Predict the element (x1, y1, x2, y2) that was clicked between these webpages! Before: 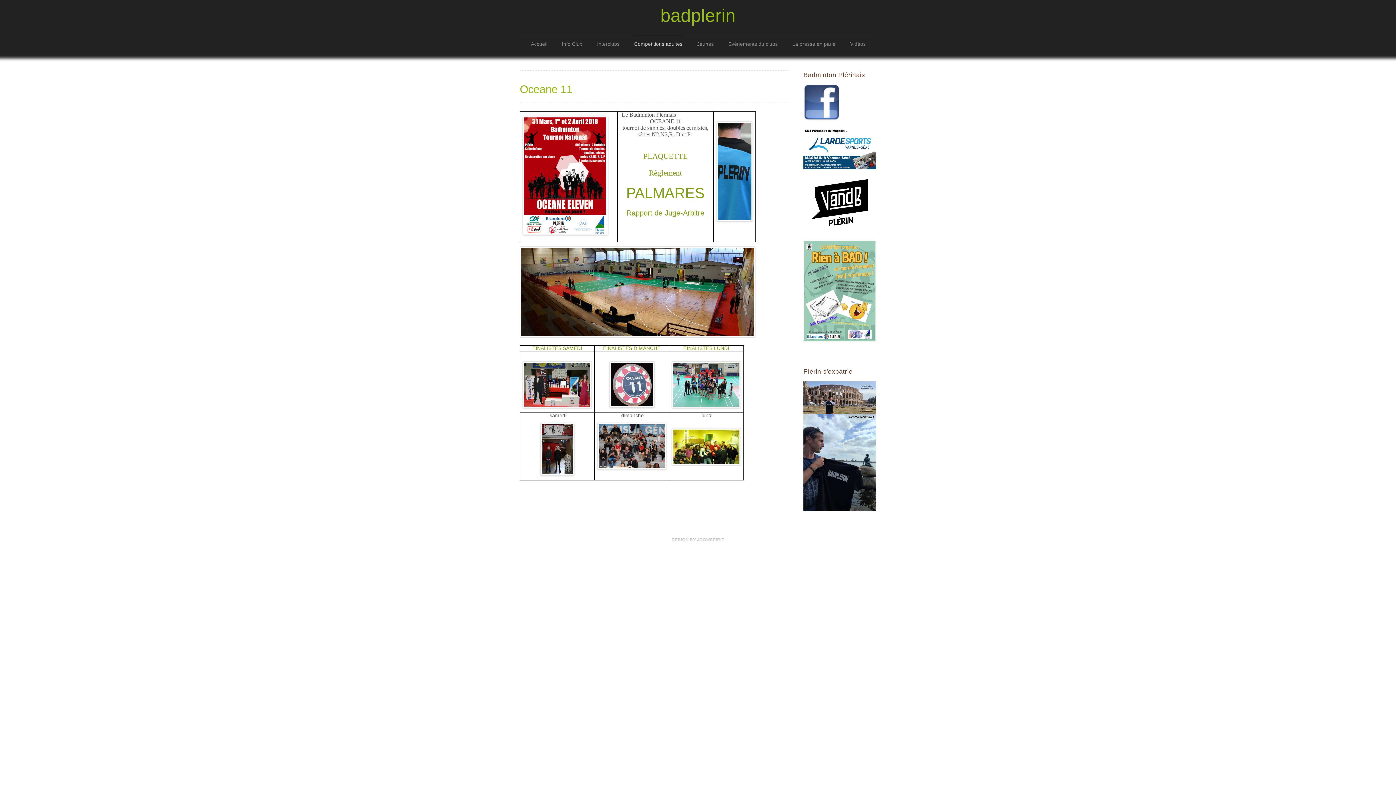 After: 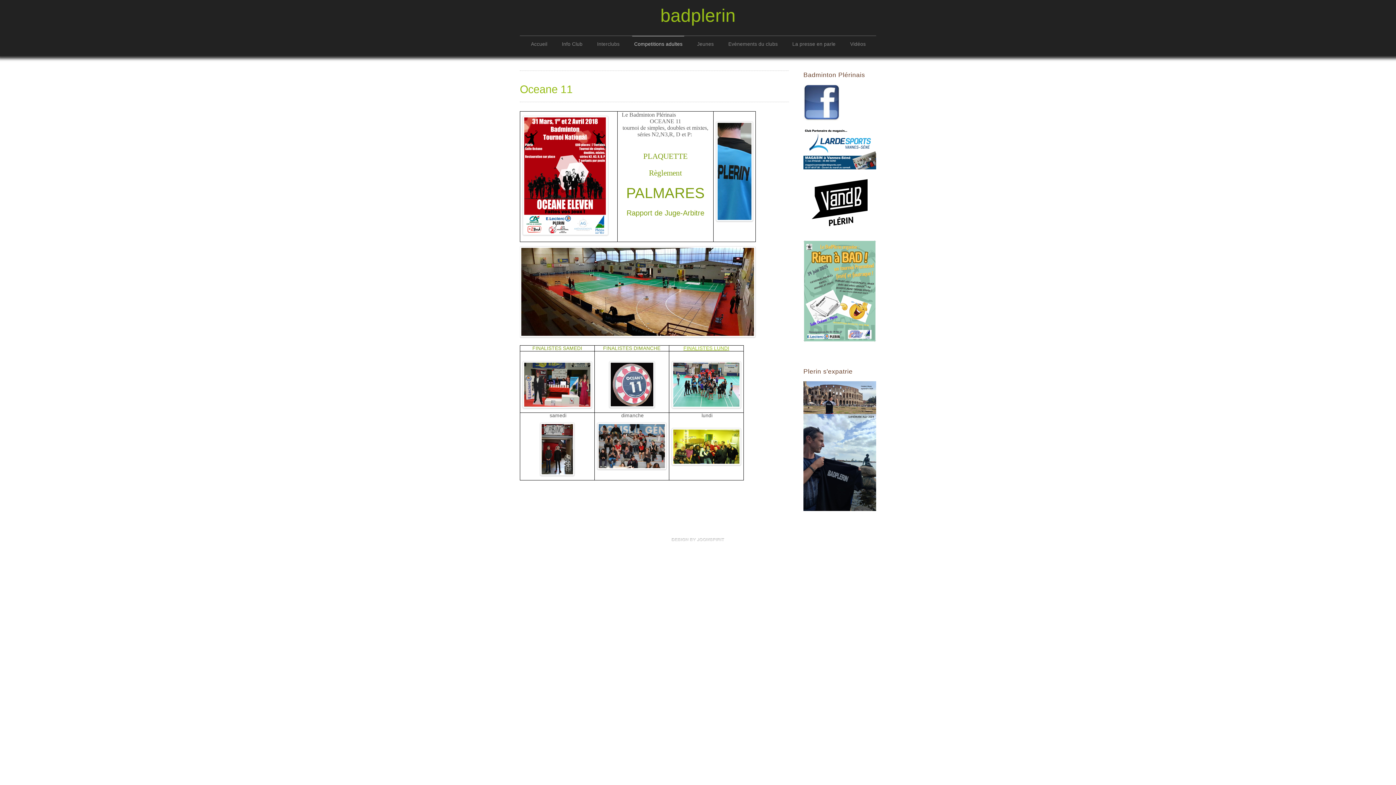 Action: label: FINALISTES LUNDI bbox: (683, 345, 729, 351)